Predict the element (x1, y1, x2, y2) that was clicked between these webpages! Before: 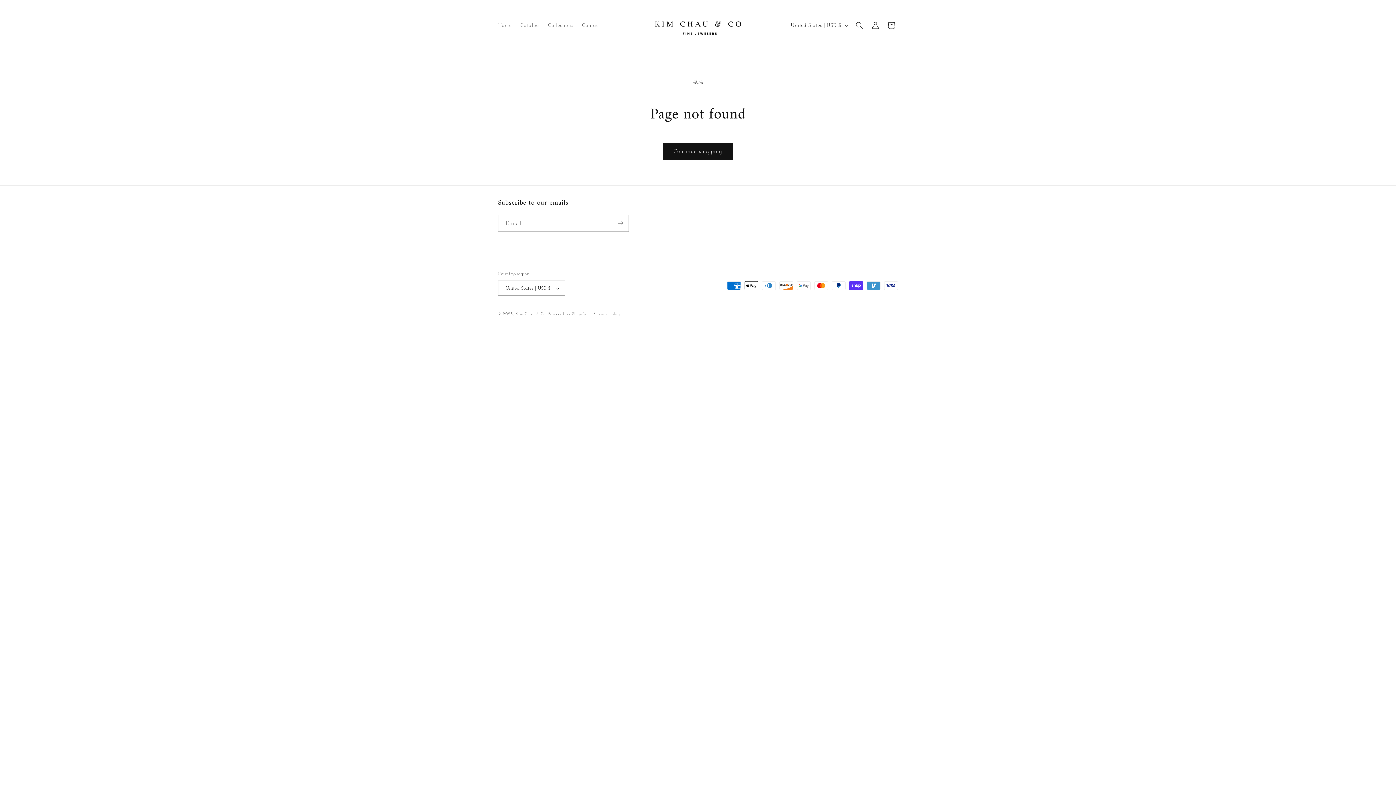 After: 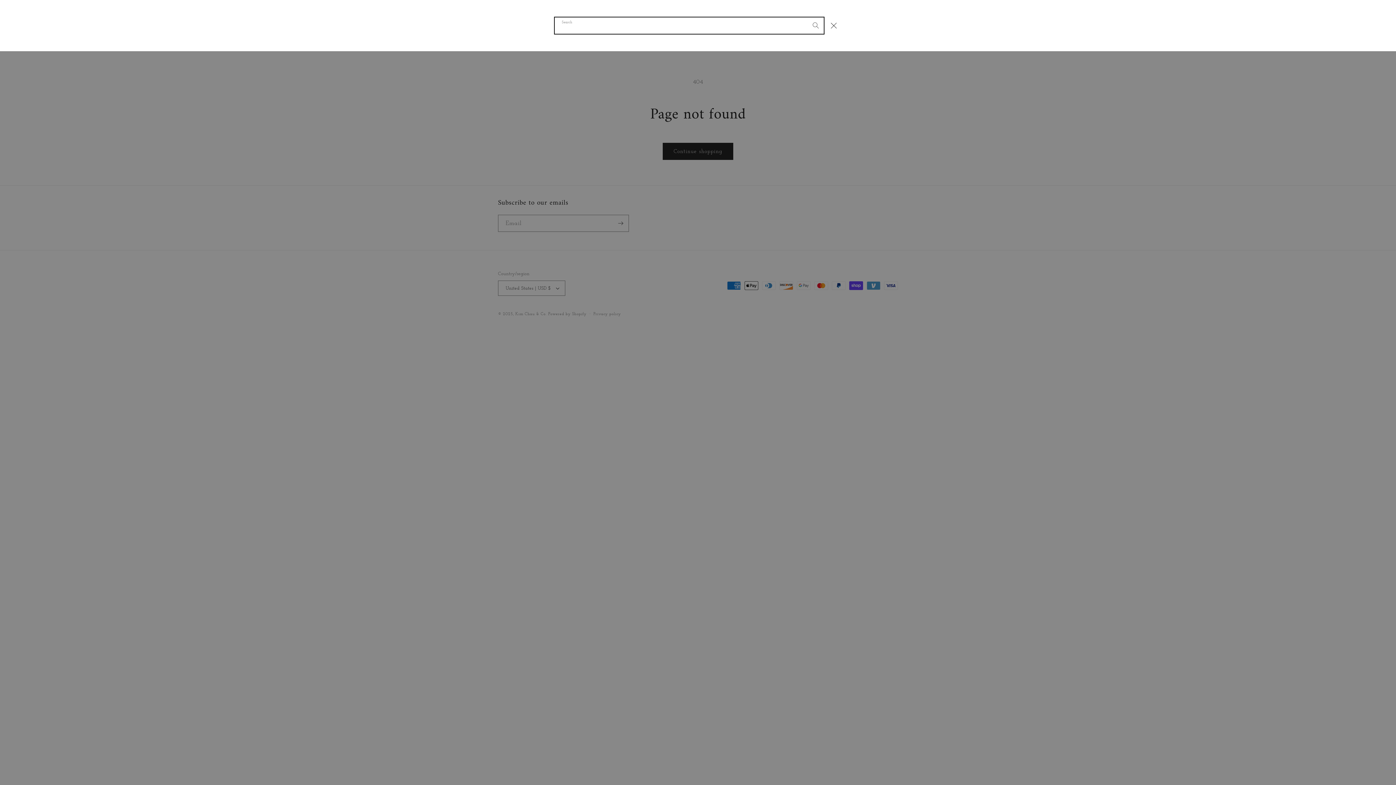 Action: label: Search bbox: (851, 17, 867, 33)